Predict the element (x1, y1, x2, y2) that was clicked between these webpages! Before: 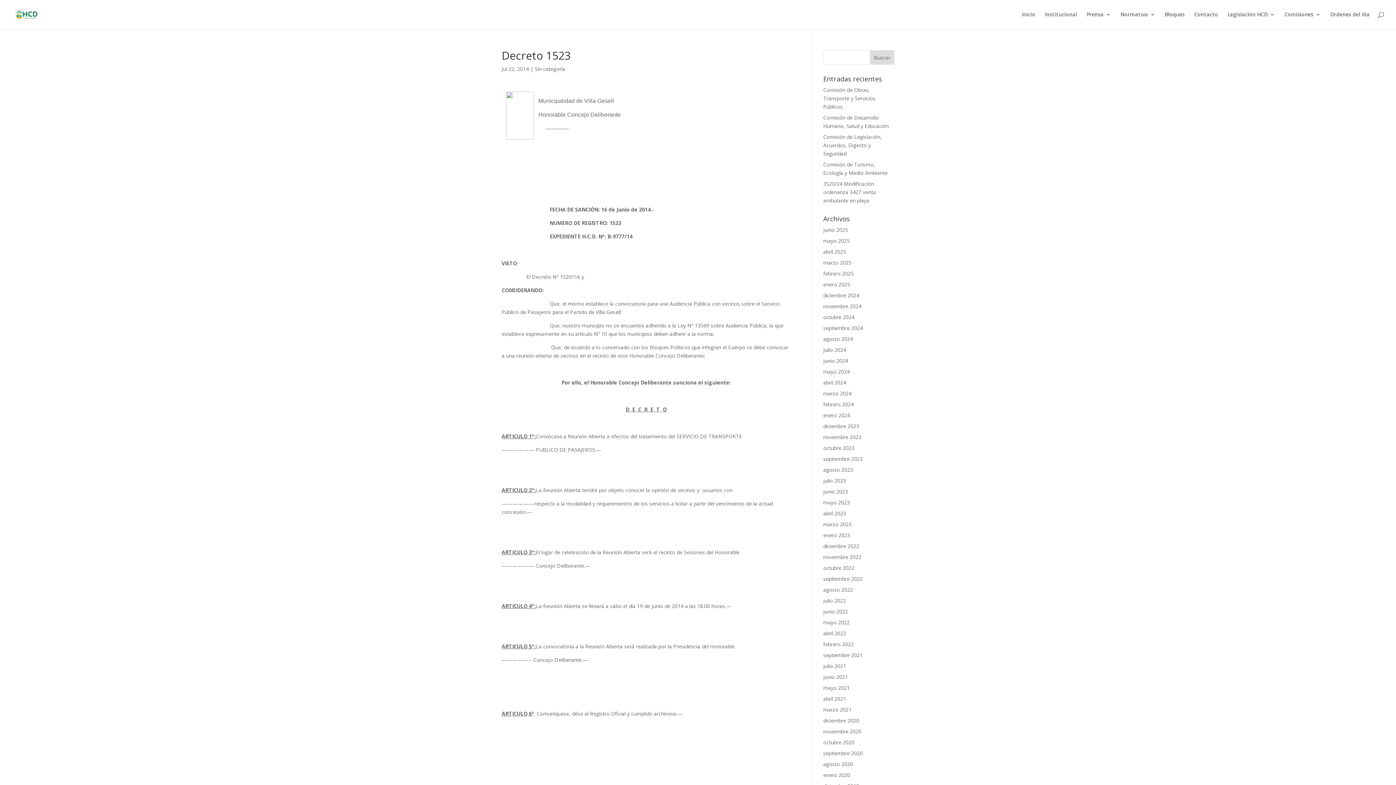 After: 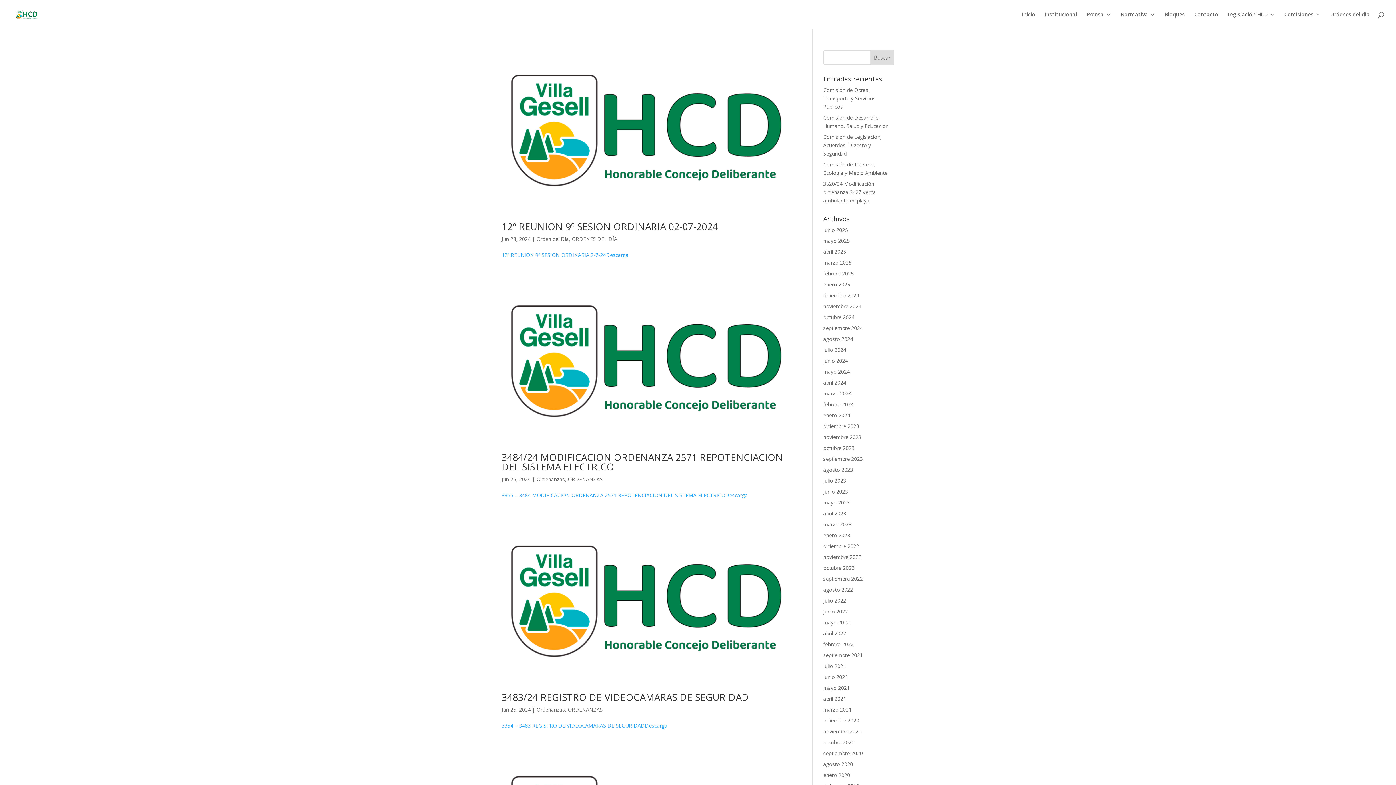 Action: label: junio 2024 bbox: (823, 357, 848, 364)